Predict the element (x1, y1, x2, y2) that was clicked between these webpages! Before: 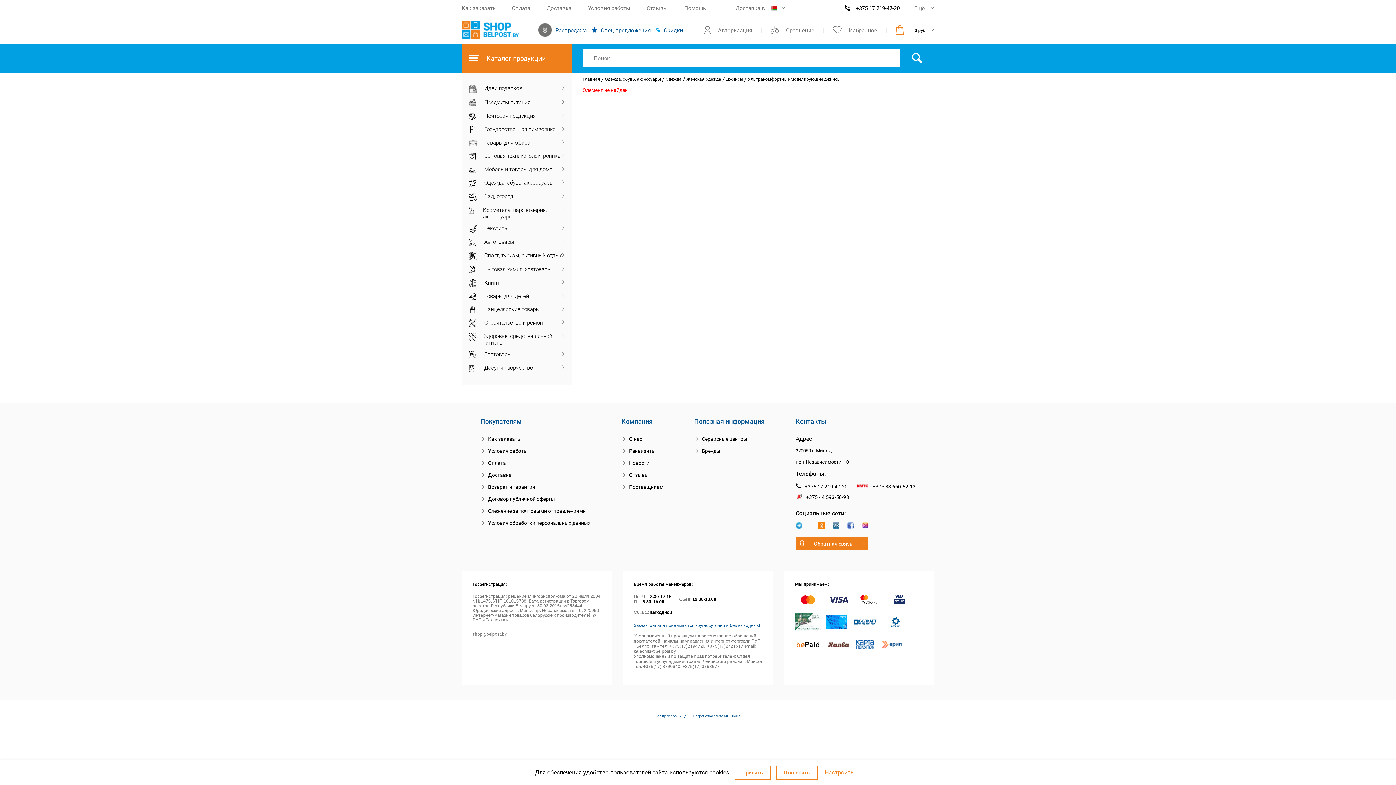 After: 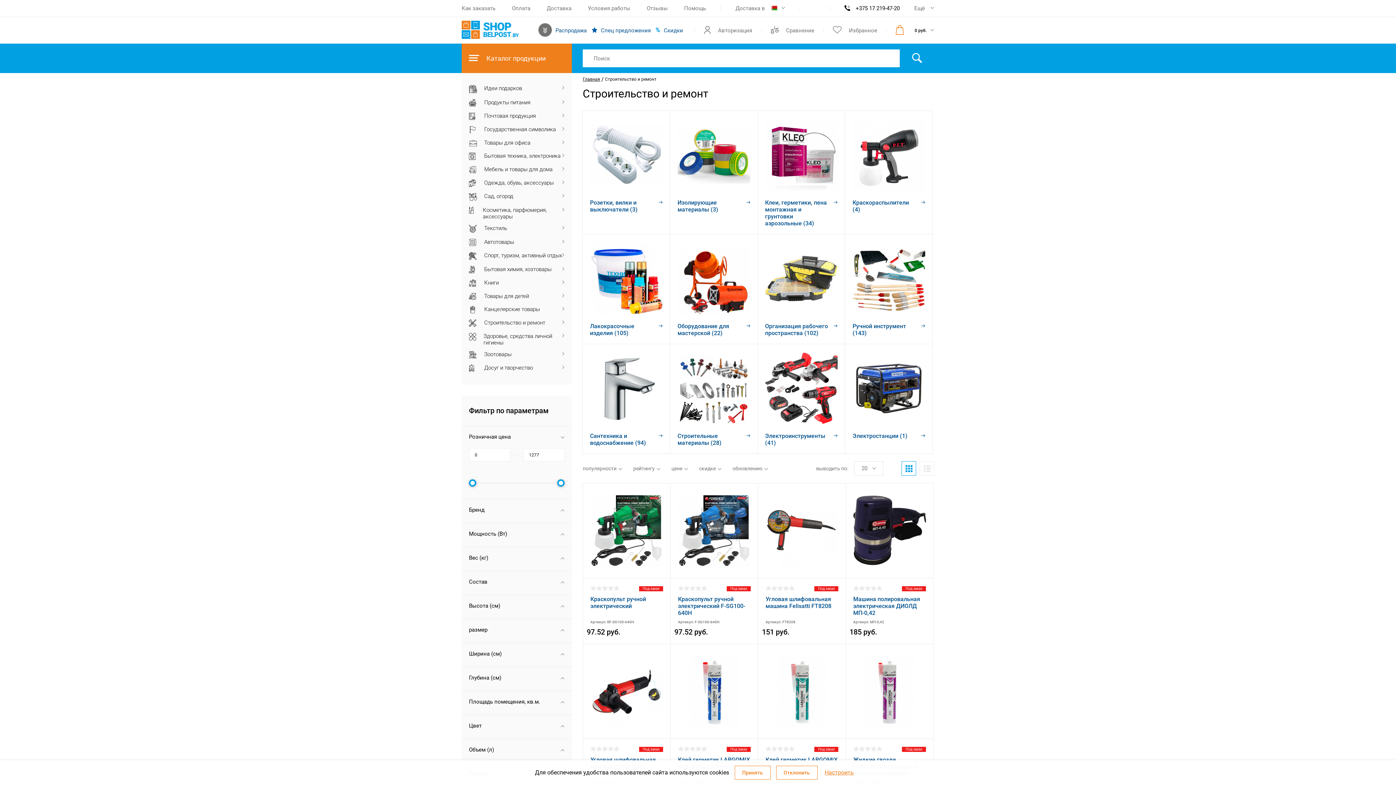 Action: label: Строительство и ремонт bbox: (469, 319, 564, 328)